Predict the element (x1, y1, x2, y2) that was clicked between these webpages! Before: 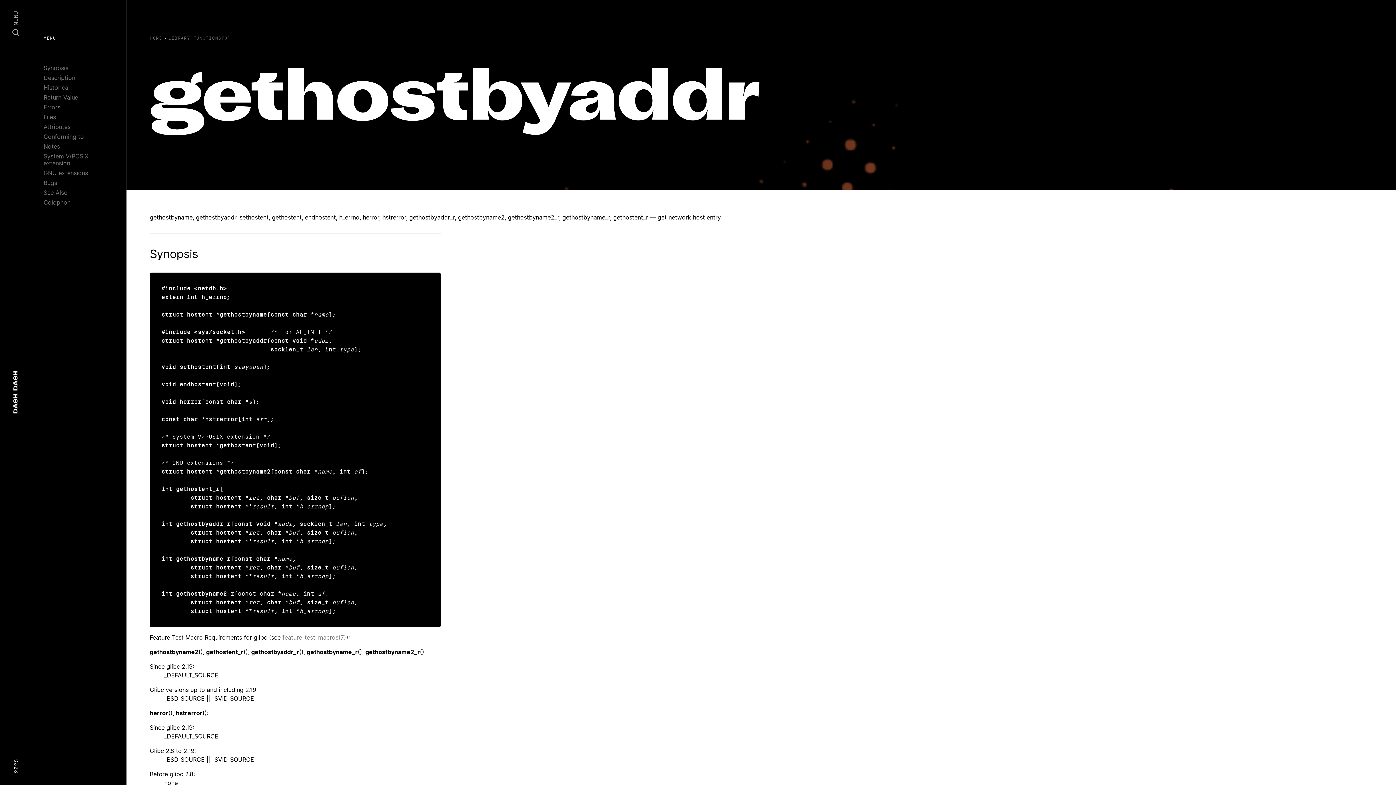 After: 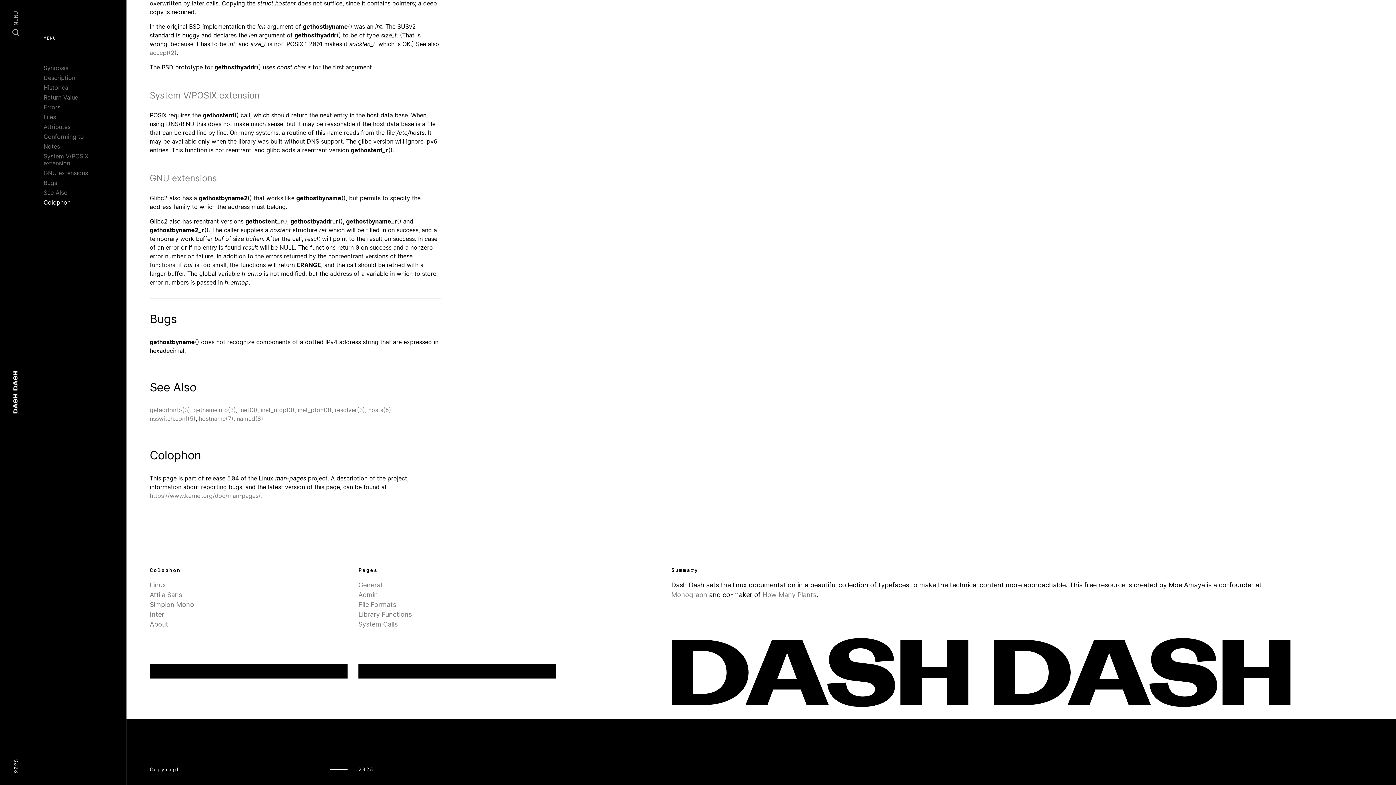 Action: label: Colophon bbox: (43, 198, 70, 206)